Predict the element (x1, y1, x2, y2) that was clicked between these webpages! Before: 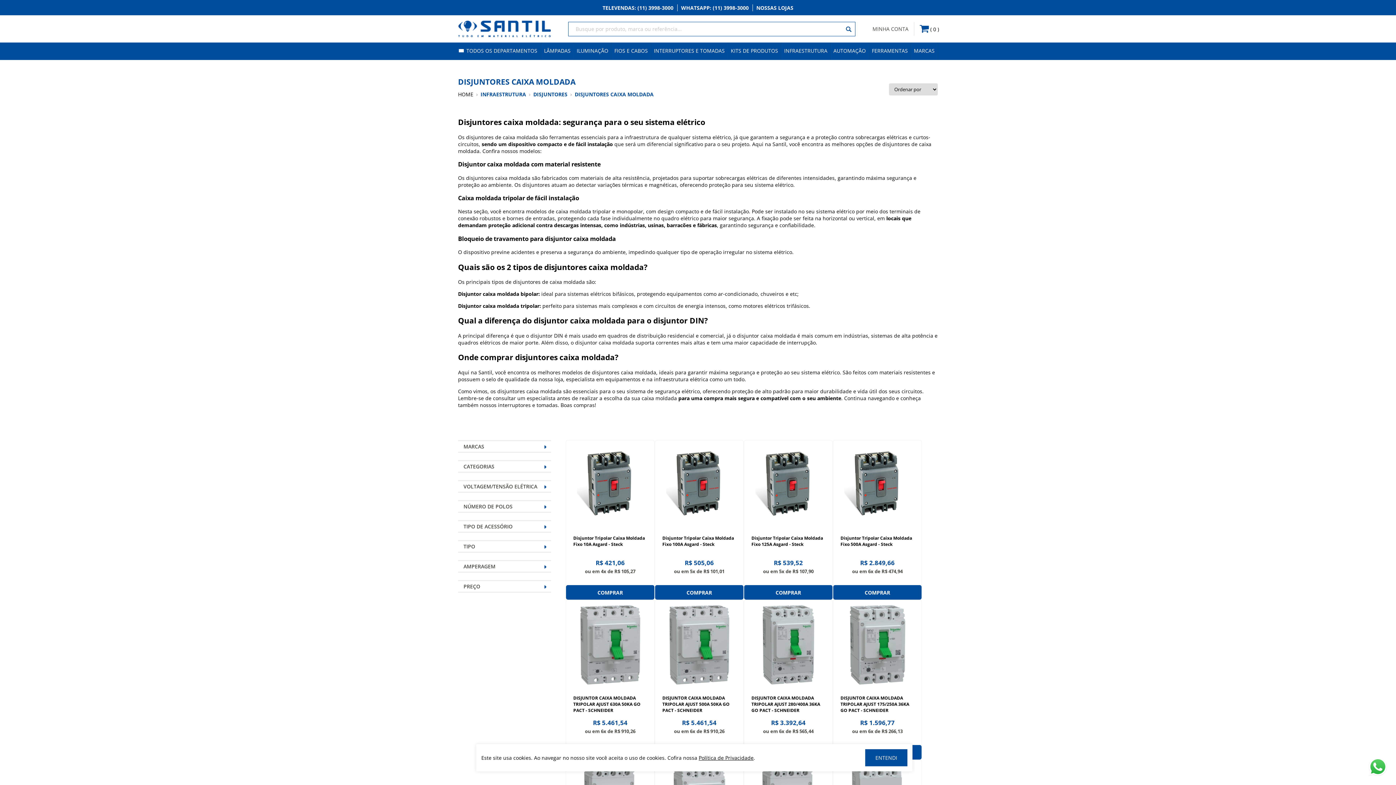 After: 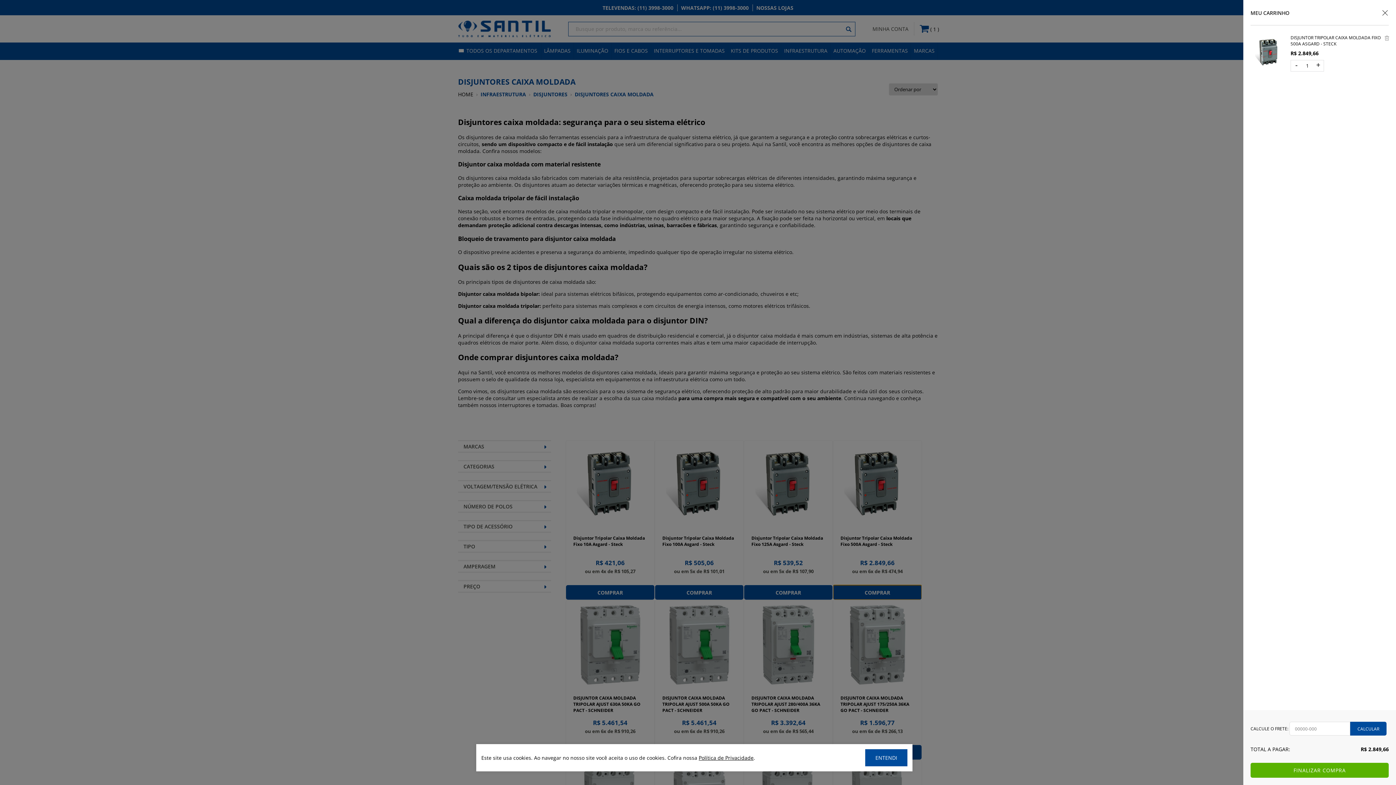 Action: label: COMPRAR bbox: (833, 585, 921, 599)